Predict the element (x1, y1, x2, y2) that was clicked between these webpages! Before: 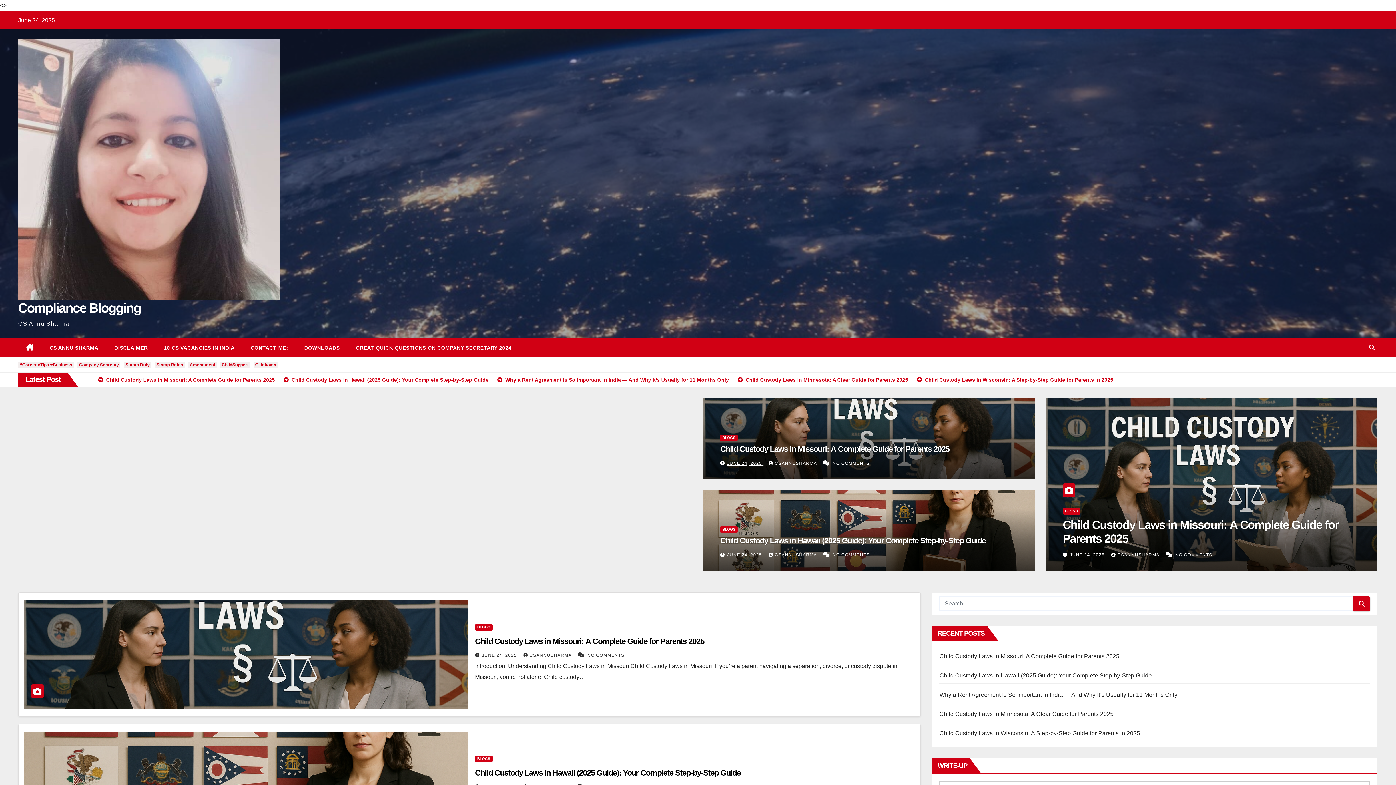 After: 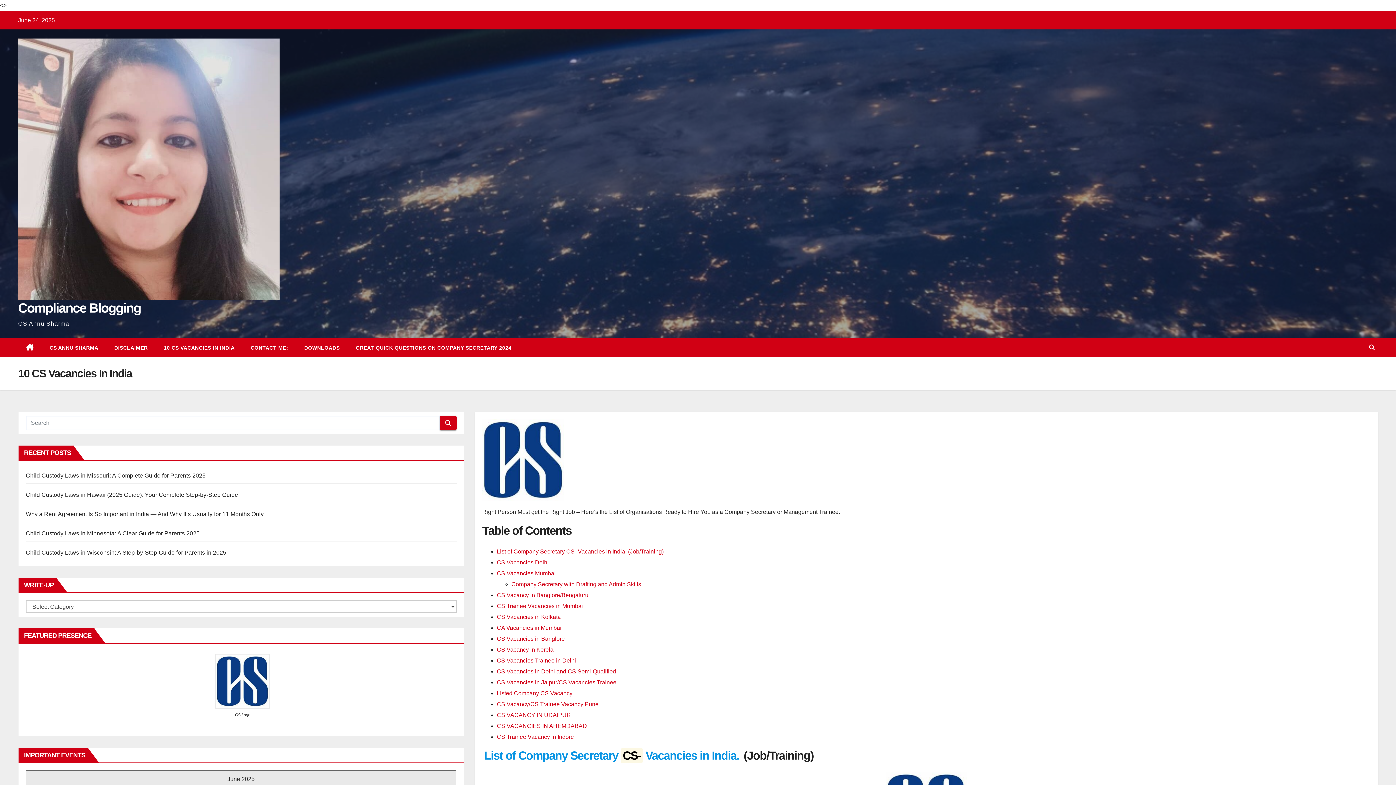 Action: label: 10 CS VACANCIES IN INDIA bbox: (155, 338, 242, 357)